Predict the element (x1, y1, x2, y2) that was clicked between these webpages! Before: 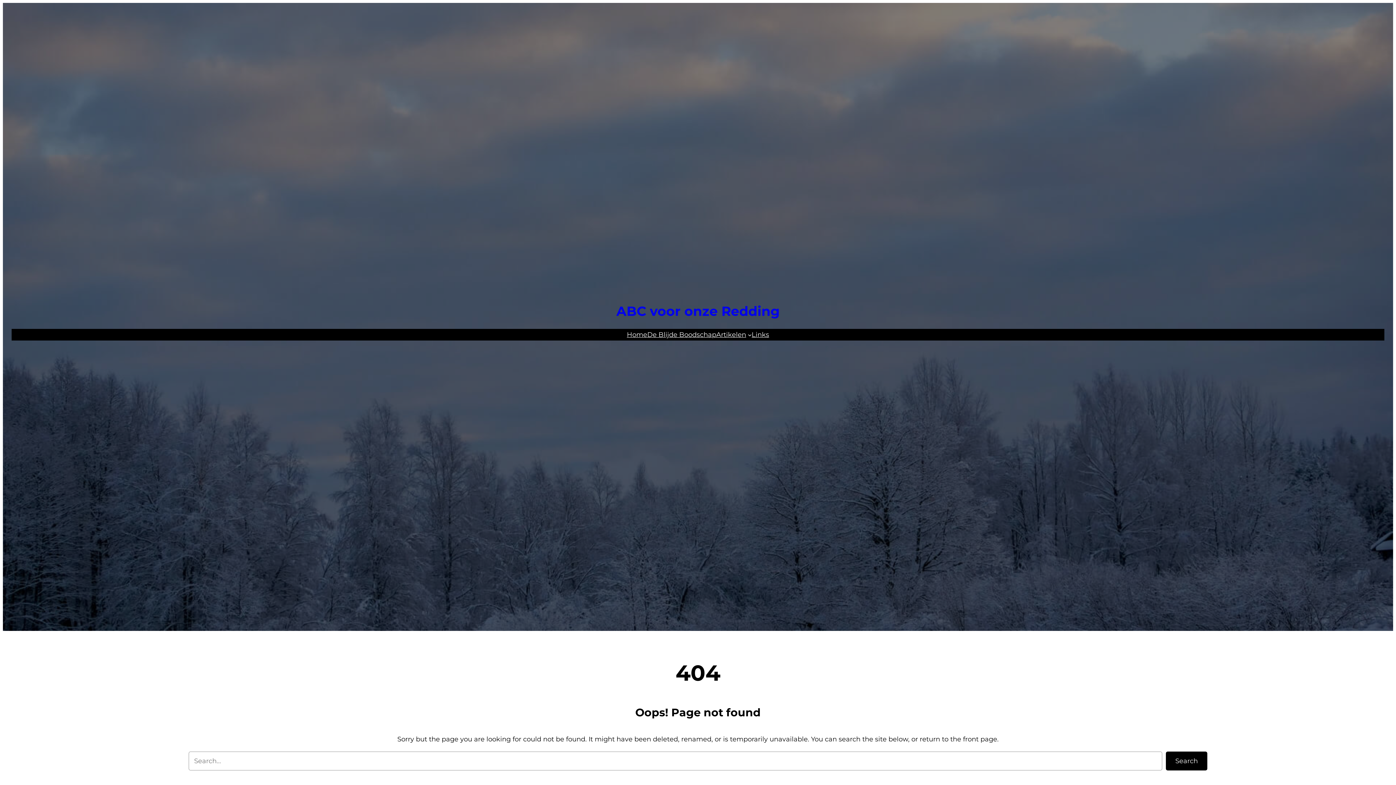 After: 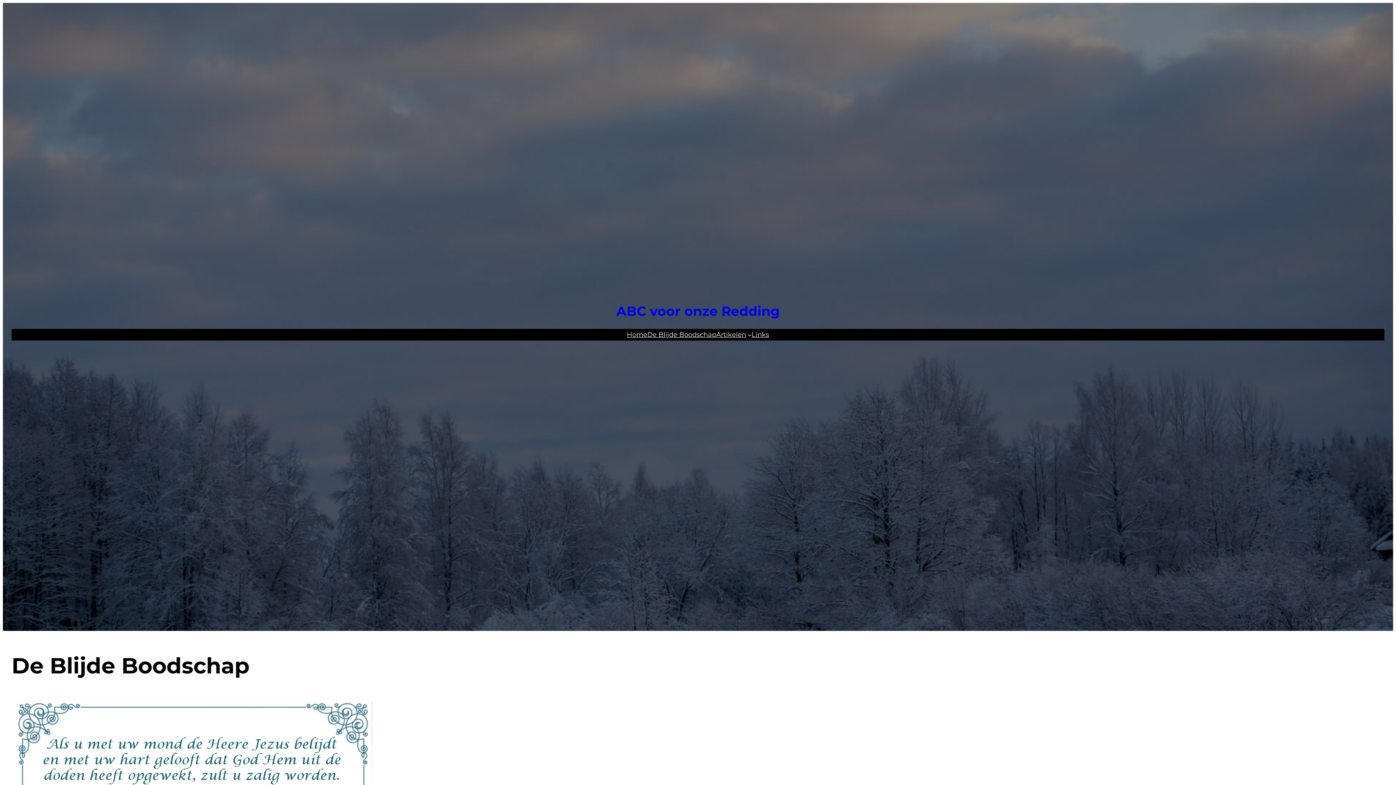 Action: bbox: (647, 329, 716, 340) label: De Blijde Boodschap